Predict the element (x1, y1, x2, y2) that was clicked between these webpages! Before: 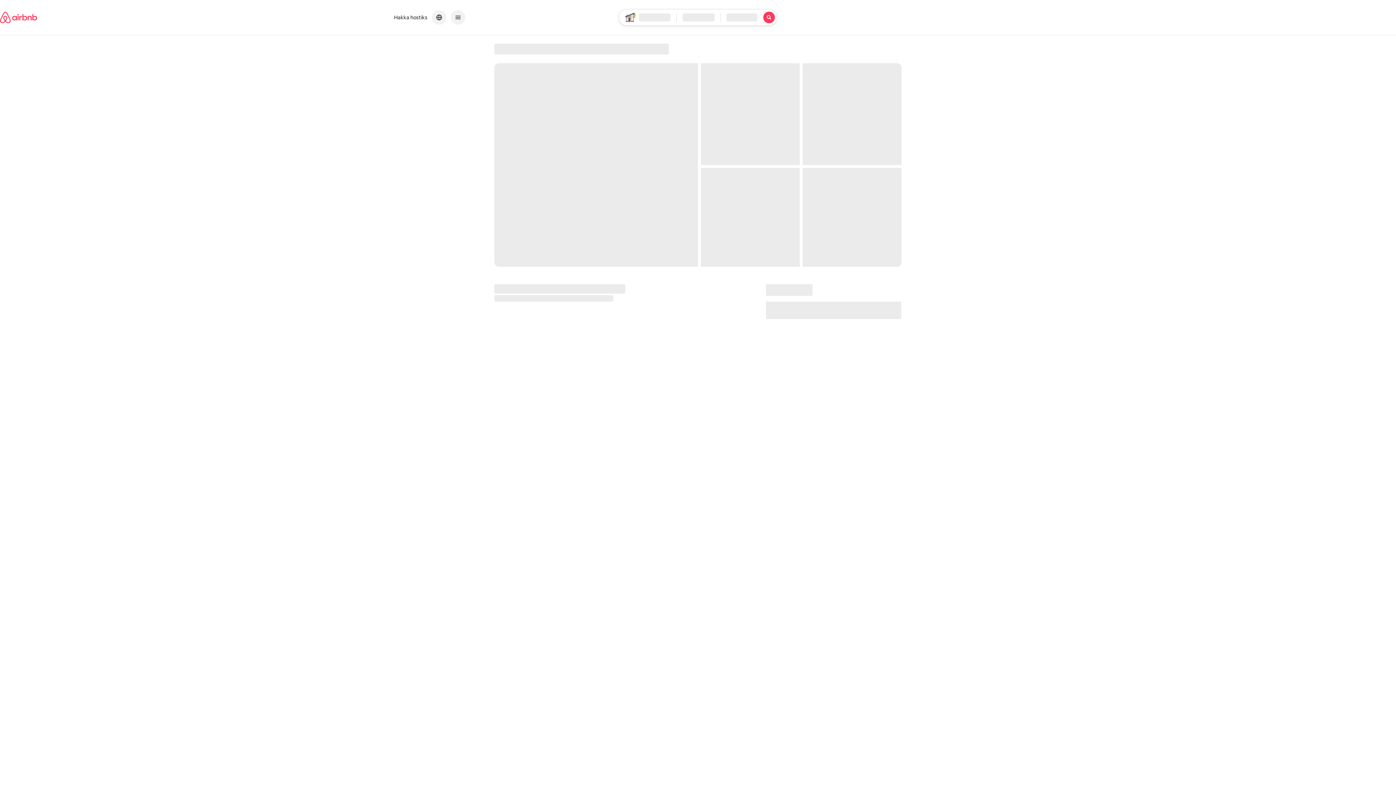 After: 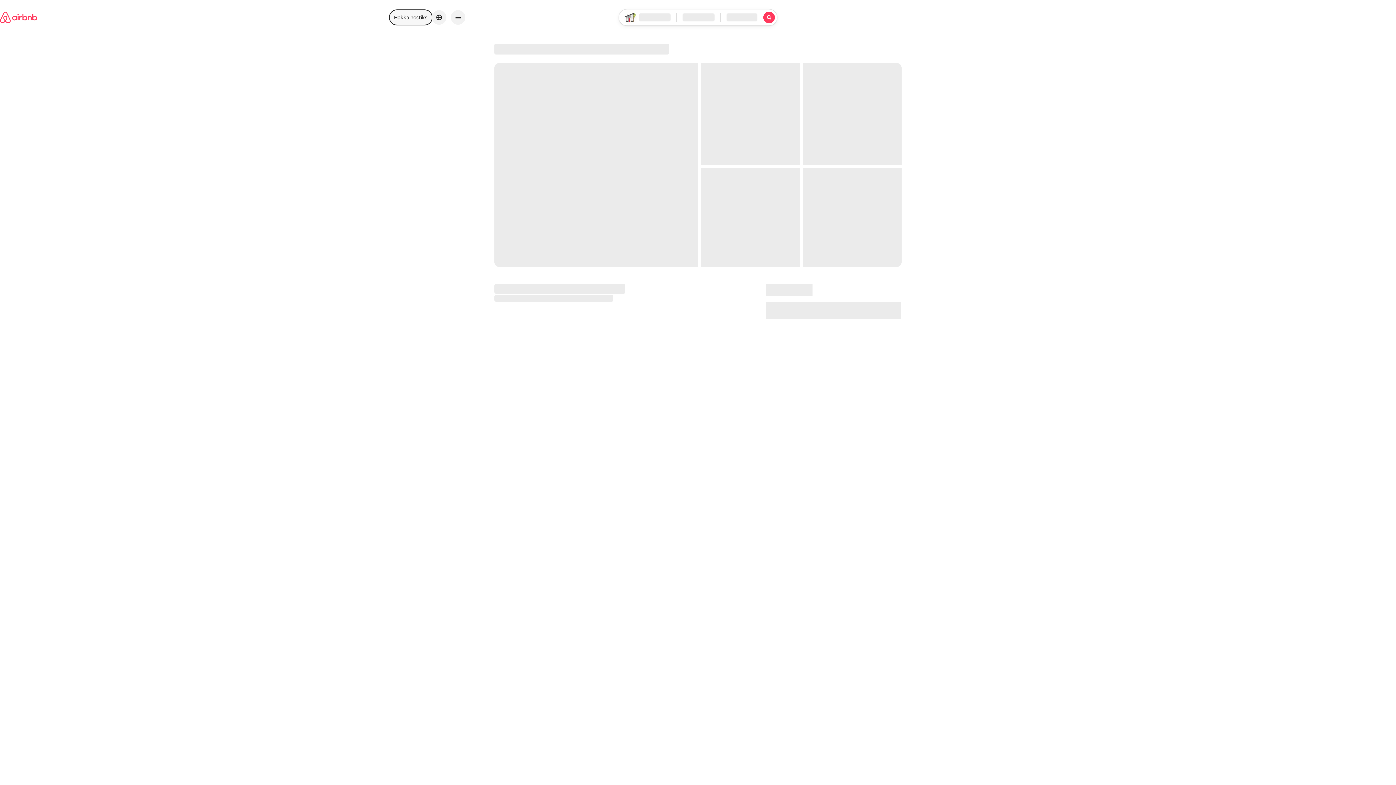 Action: bbox: (389, 10, 432, 24) label: Hakka hostiks